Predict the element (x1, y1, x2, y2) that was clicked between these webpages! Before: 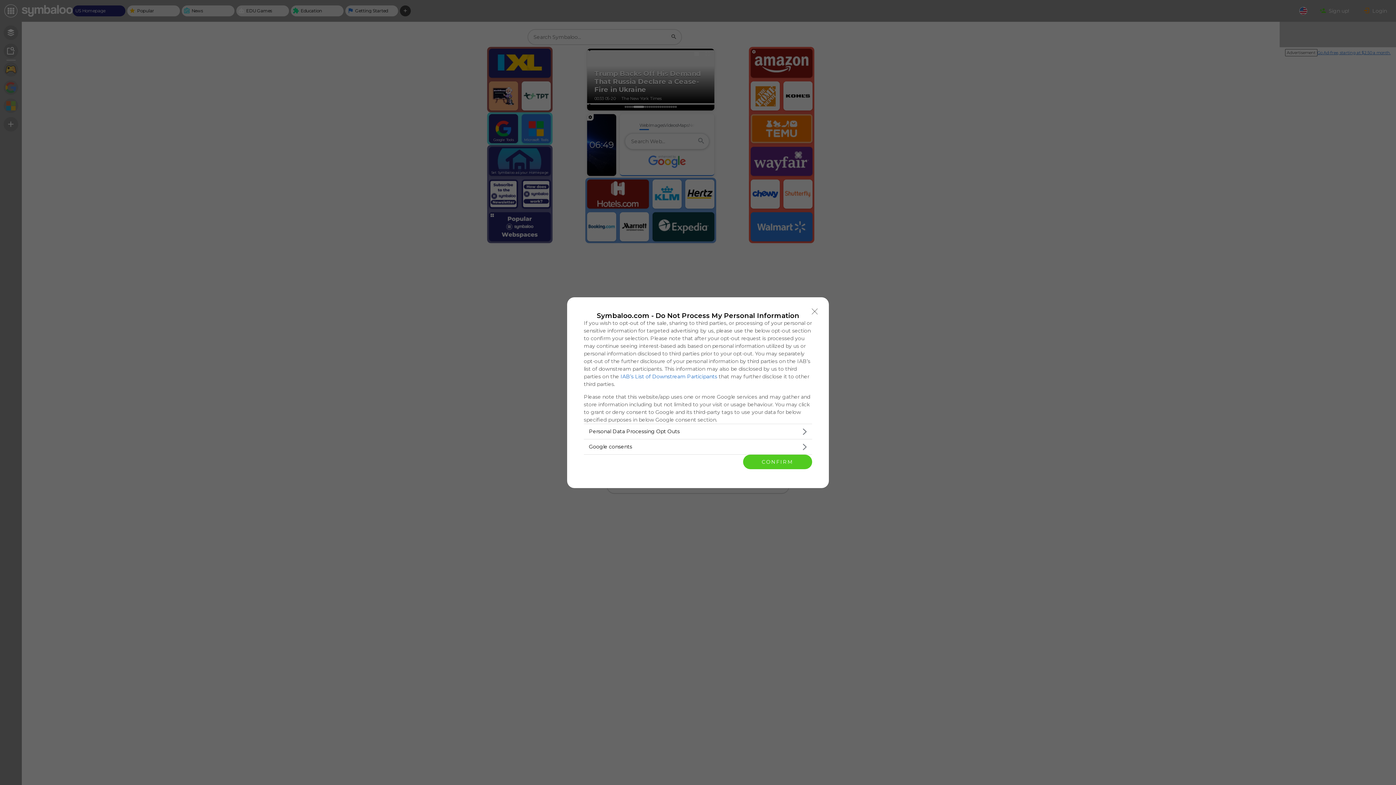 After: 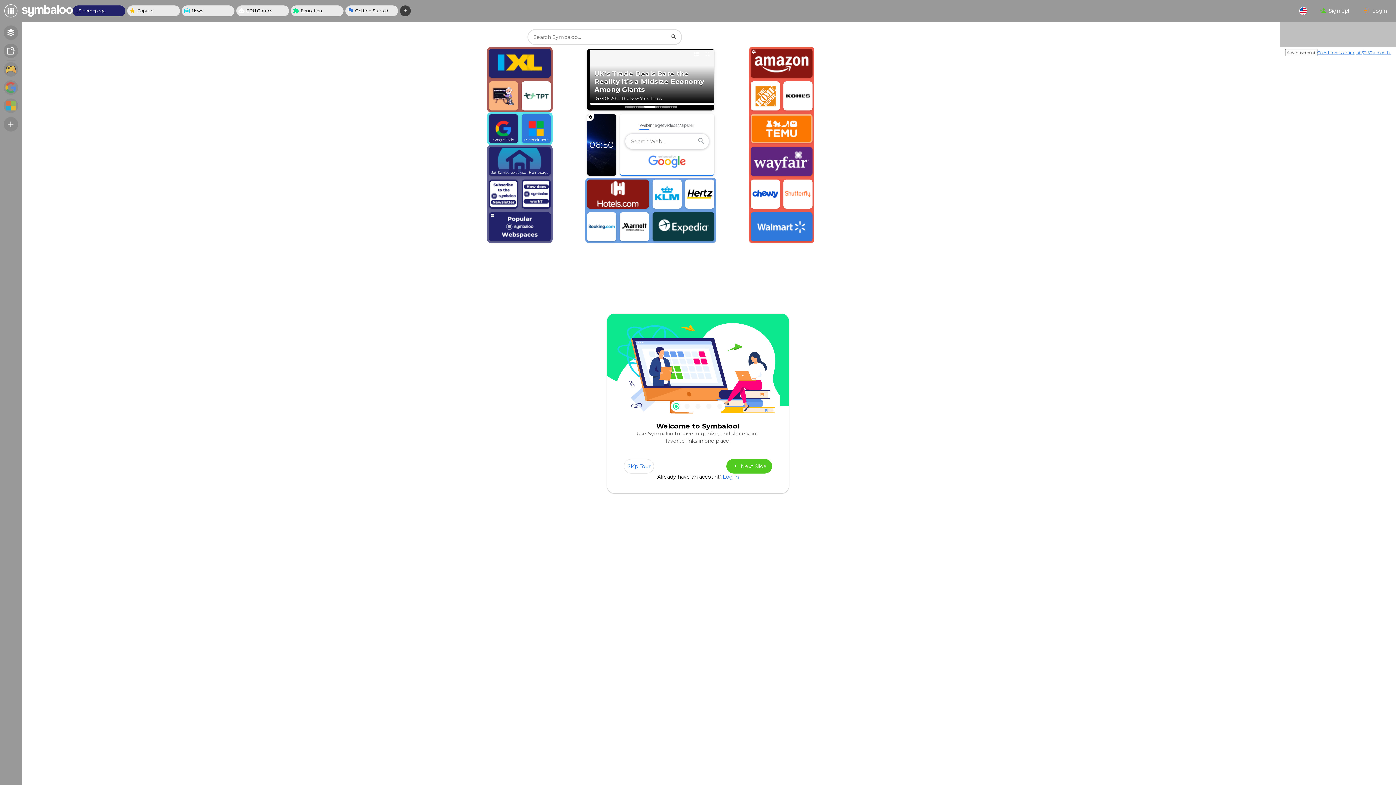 Action: label: Close bbox: (808, 304, 821, 318)